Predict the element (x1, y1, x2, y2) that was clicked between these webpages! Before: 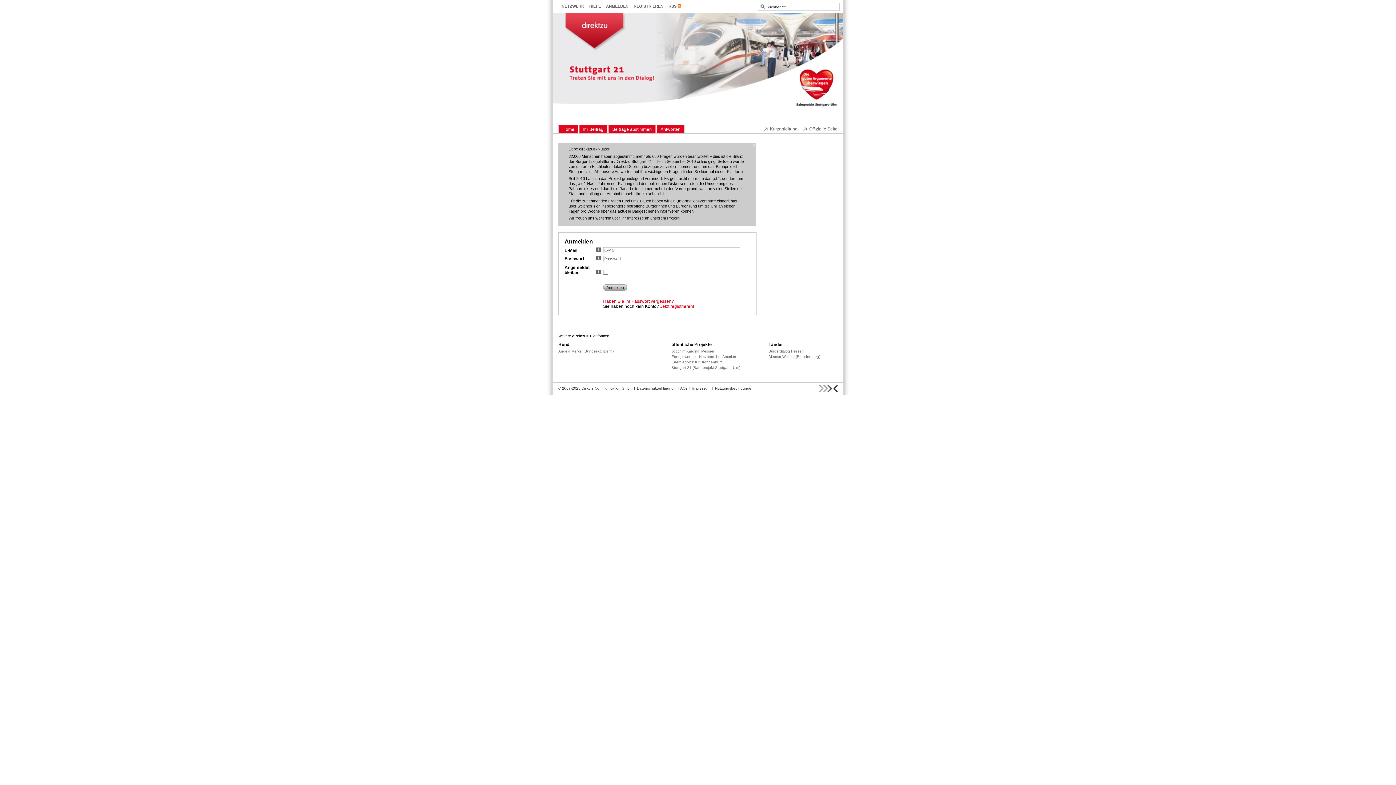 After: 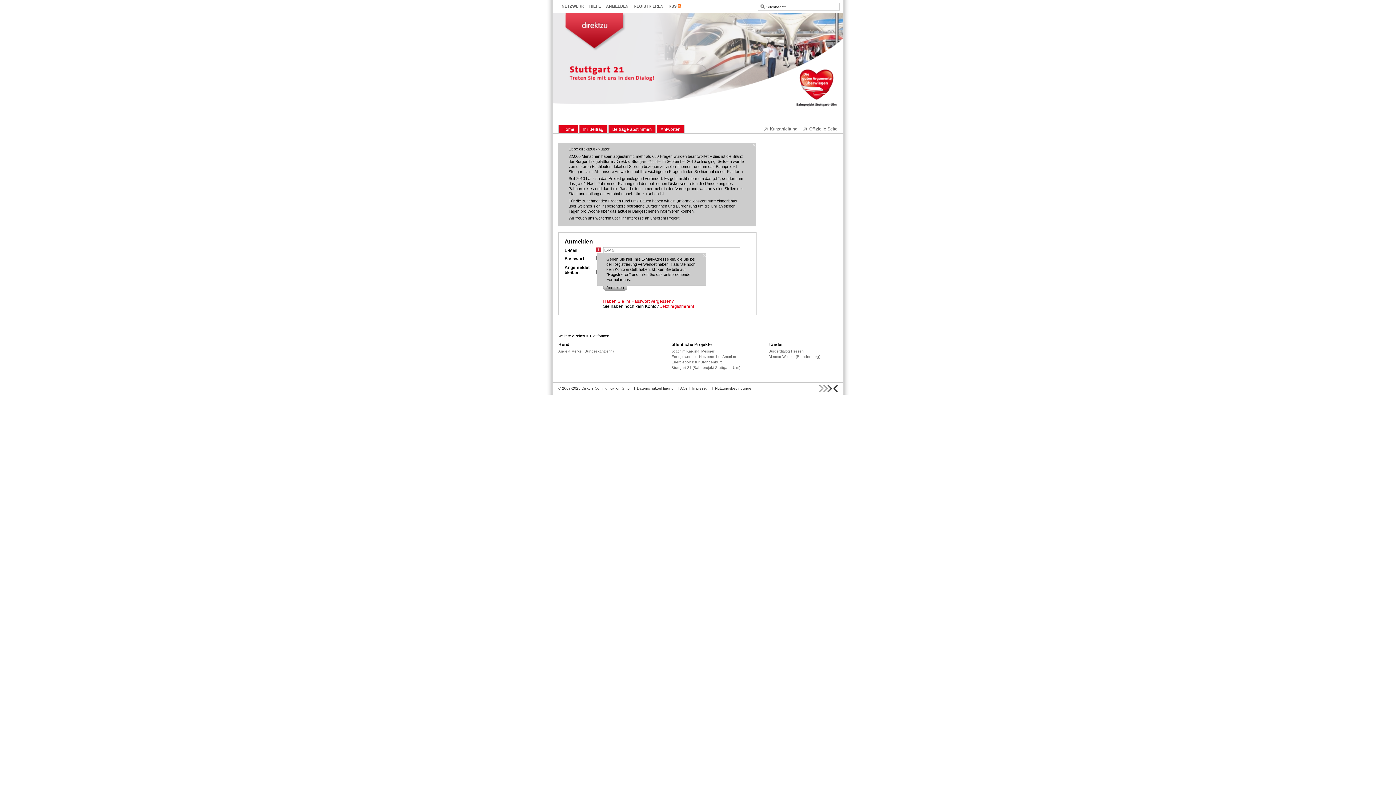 Action: bbox: (596, 247, 601, 251)